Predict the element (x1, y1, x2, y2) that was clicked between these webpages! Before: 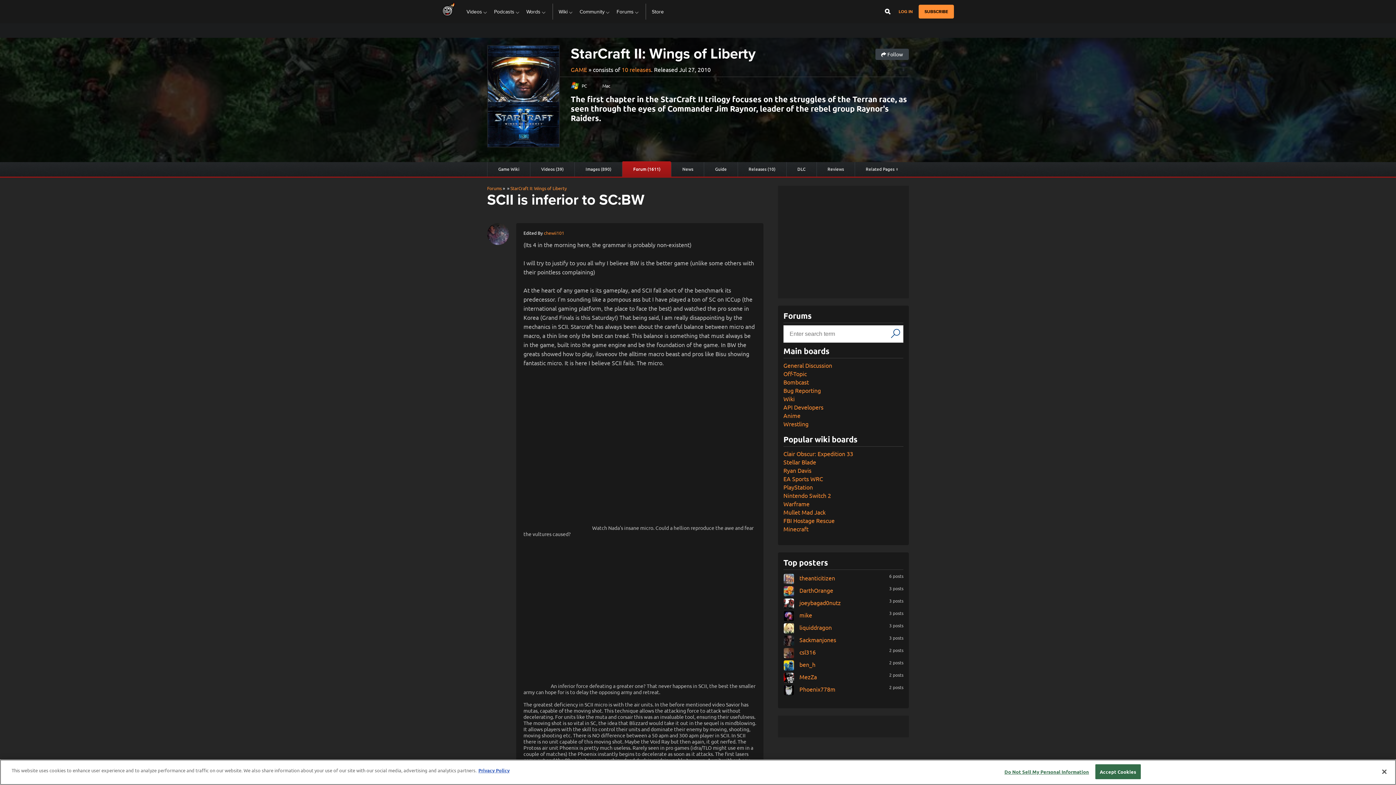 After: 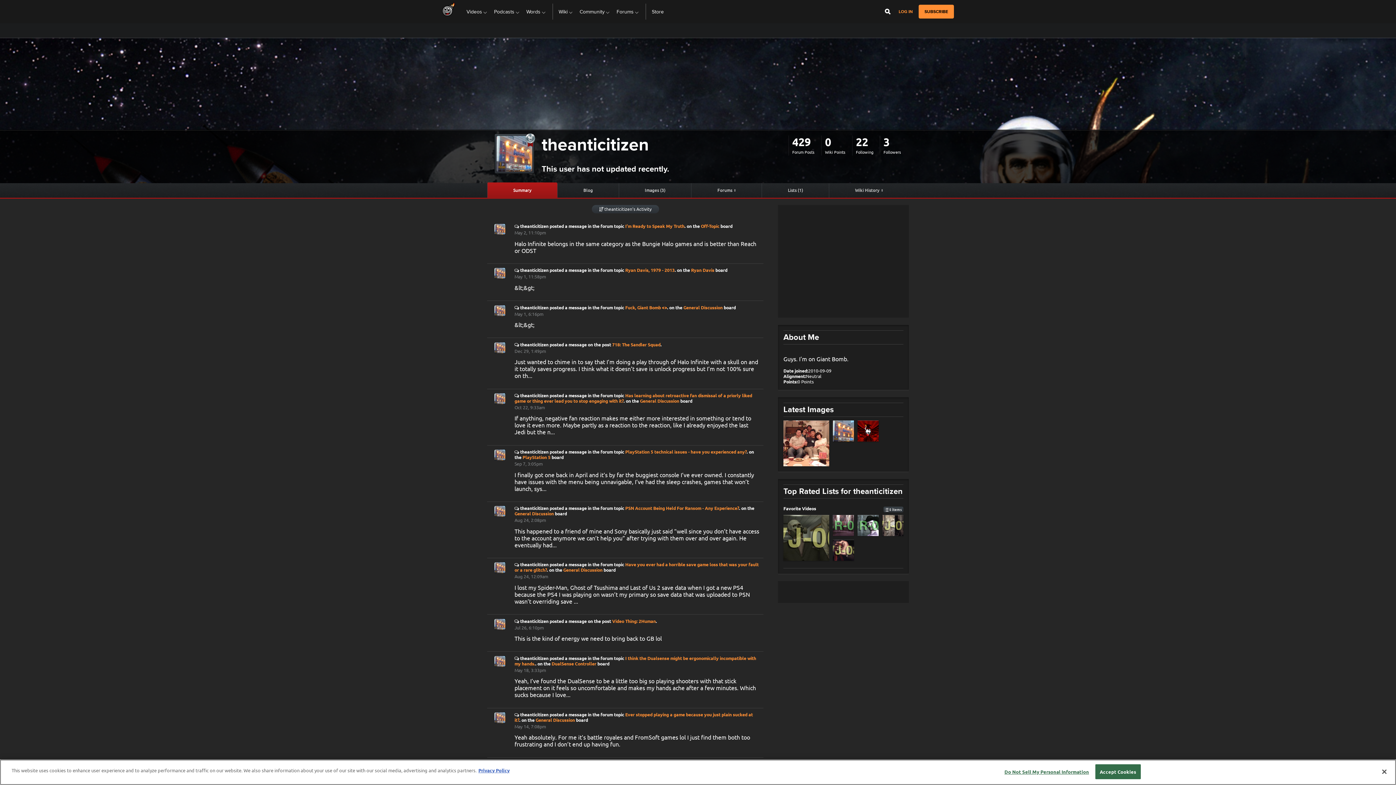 Action: label:  theanticitizen
6 posts bbox: (783, 574, 835, 581)